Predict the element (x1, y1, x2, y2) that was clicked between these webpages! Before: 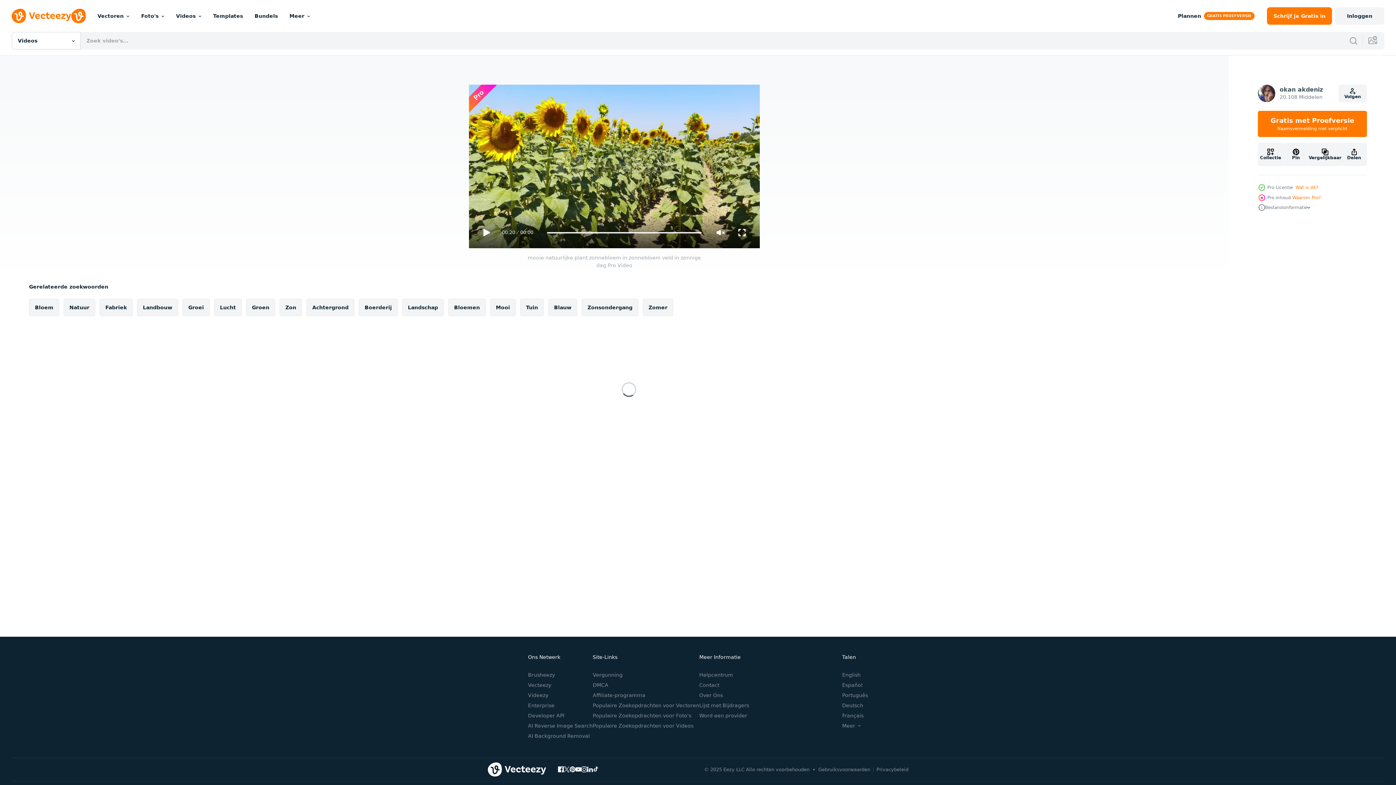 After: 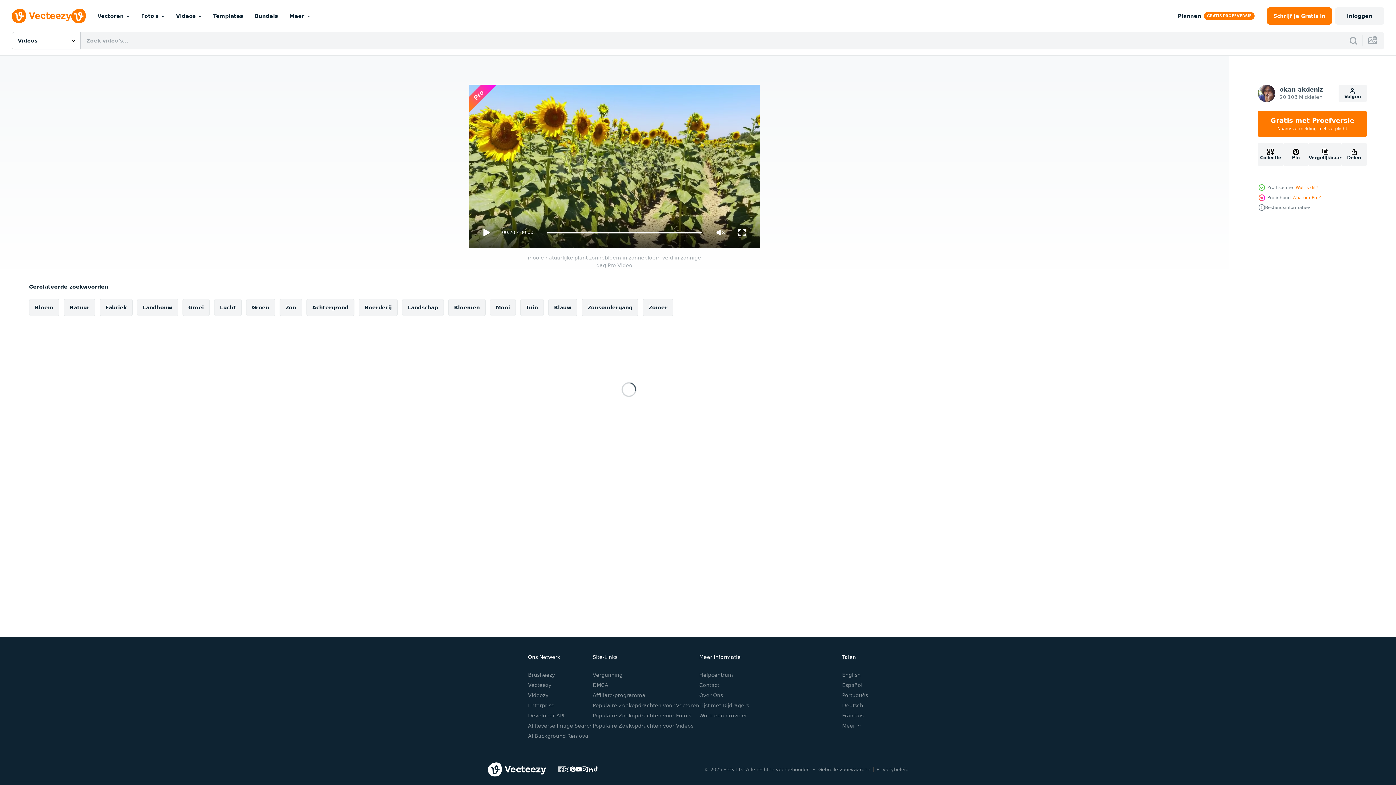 Action: bbox: (558, 766, 564, 772)